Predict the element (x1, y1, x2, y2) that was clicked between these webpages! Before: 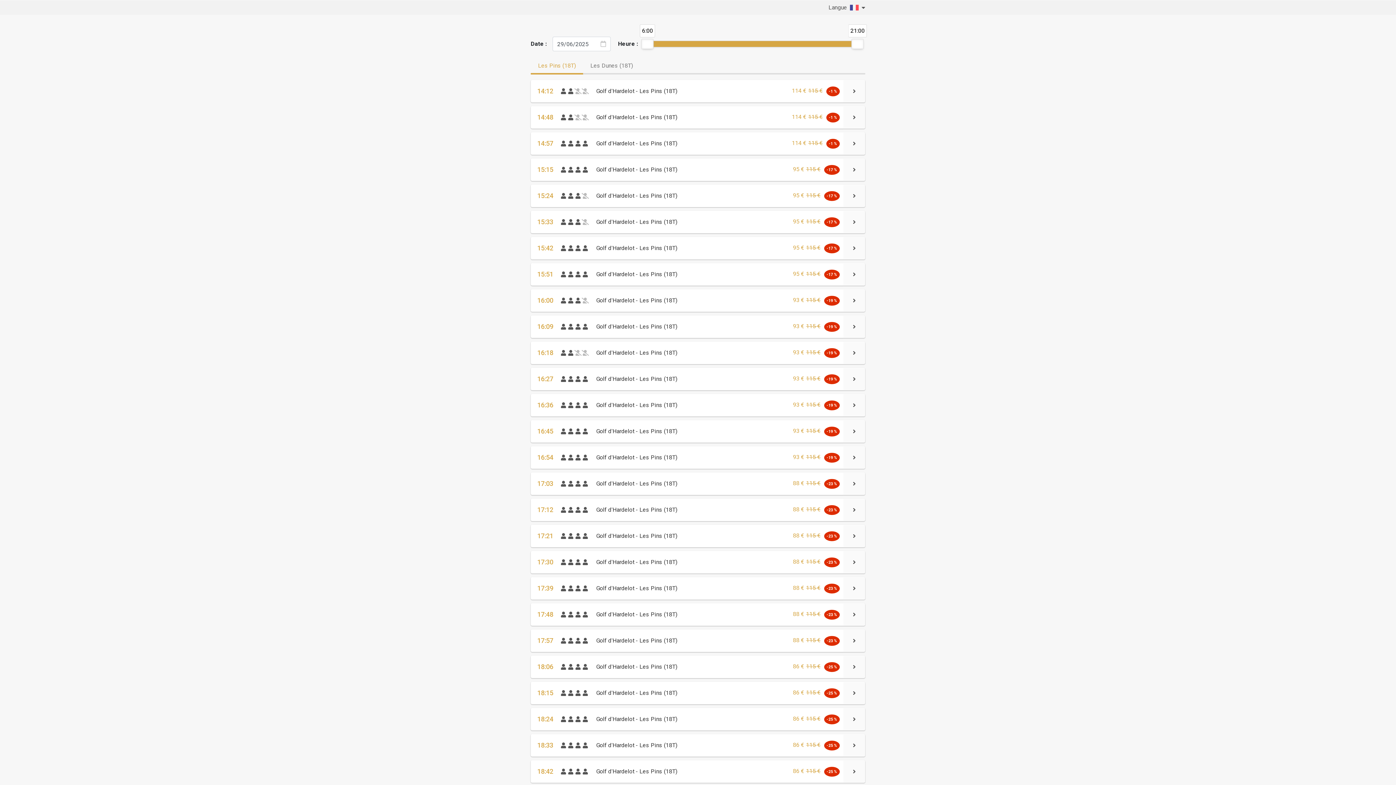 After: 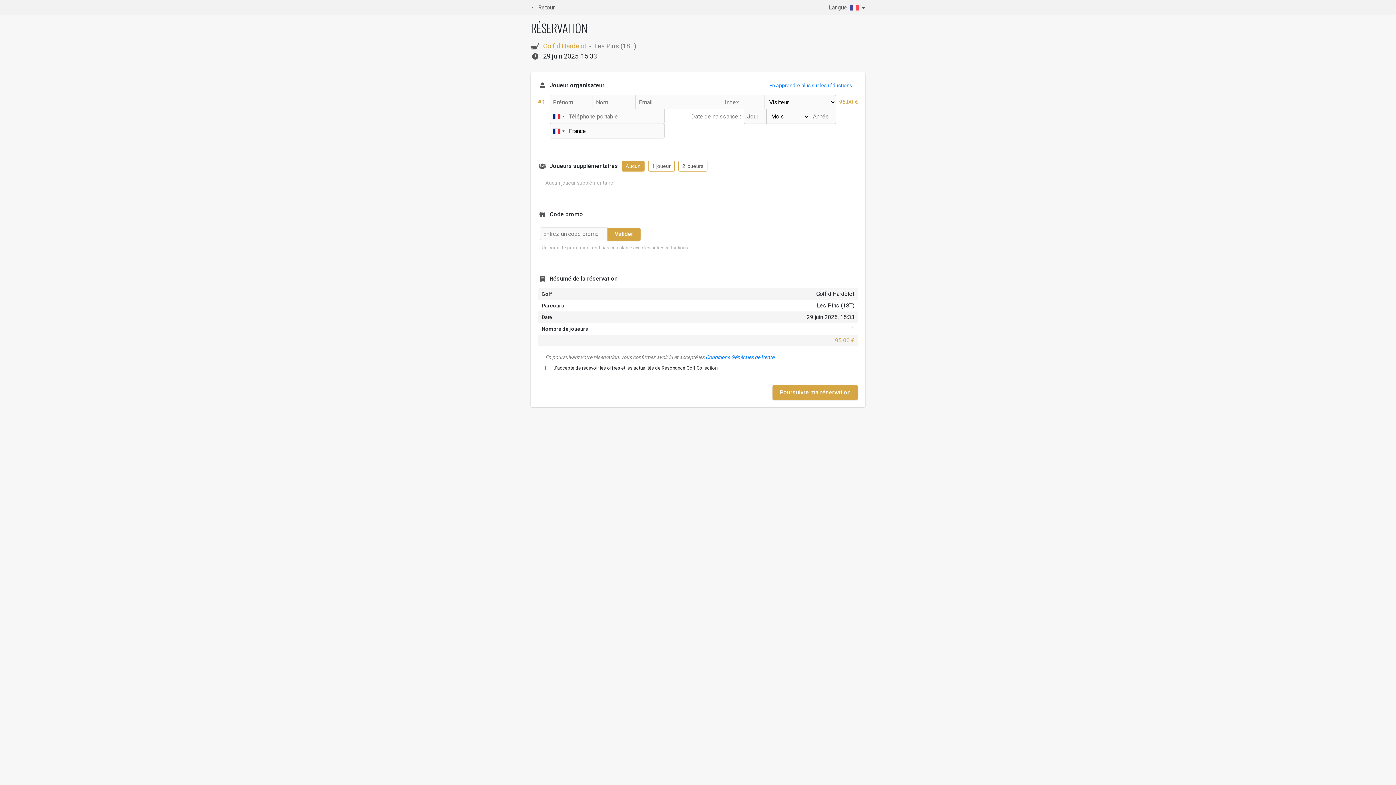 Action: label: 15:33

Golf d'Hardelot - Les Pins (18T)

95 €115 €-17 % bbox: (530, 210, 865, 233)